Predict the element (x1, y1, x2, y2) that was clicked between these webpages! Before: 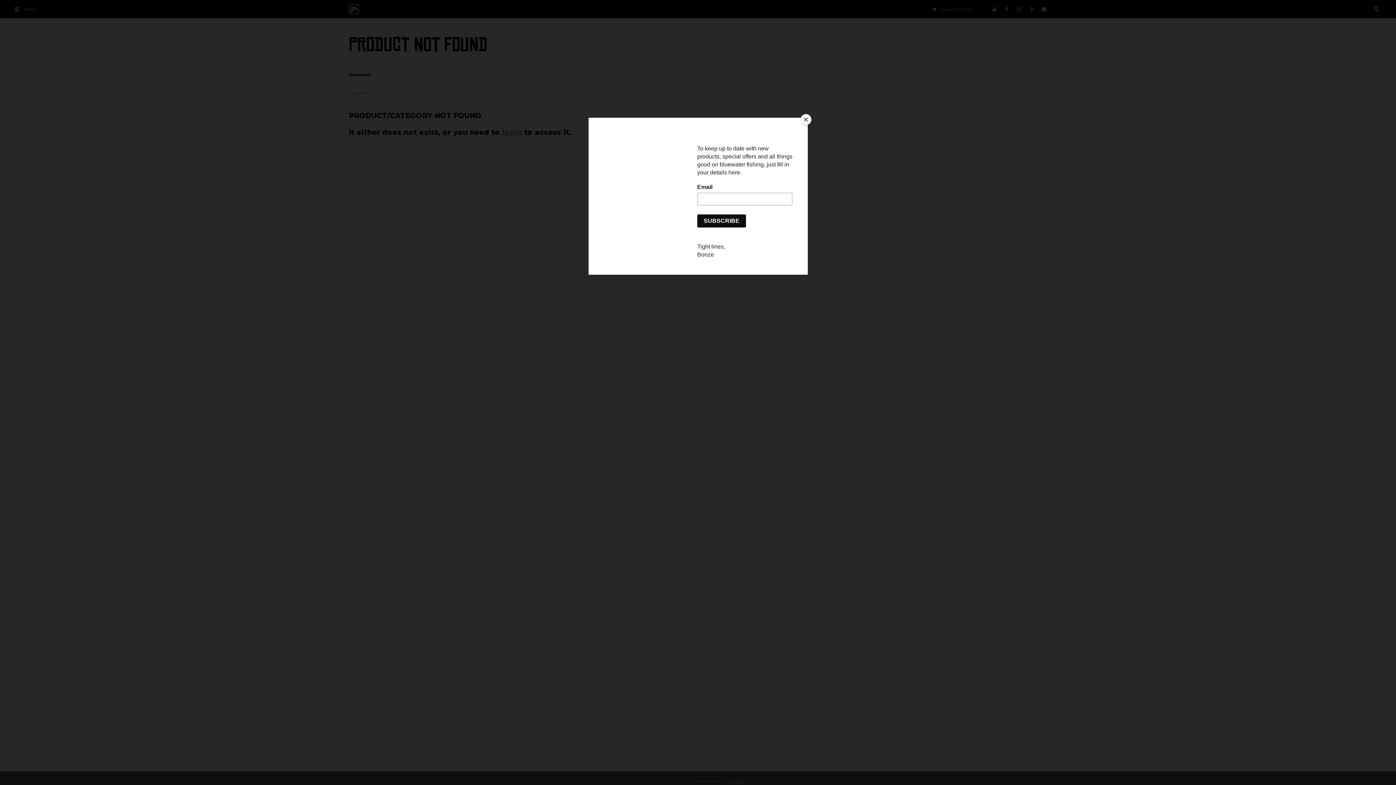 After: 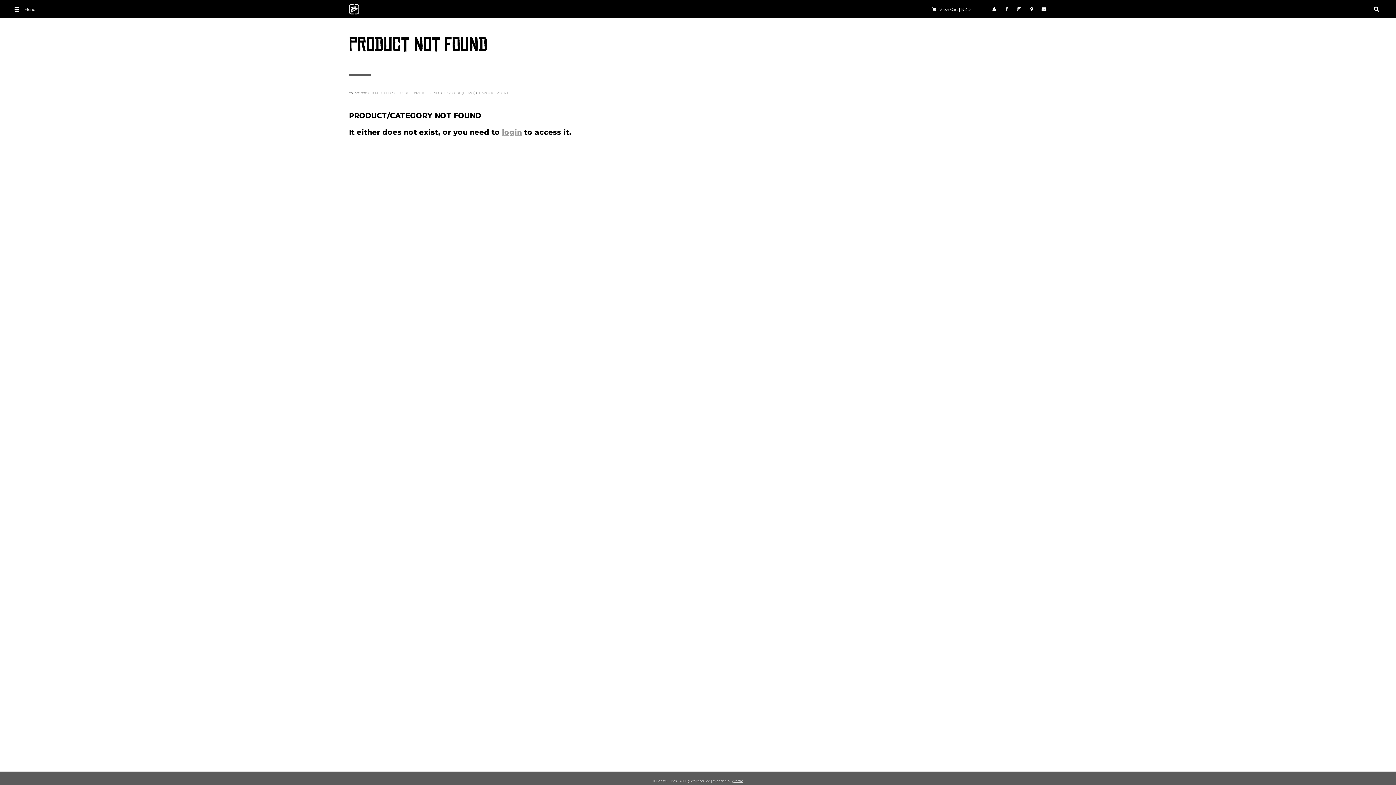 Action: label: Close bbox: (800, 114, 811, 125)